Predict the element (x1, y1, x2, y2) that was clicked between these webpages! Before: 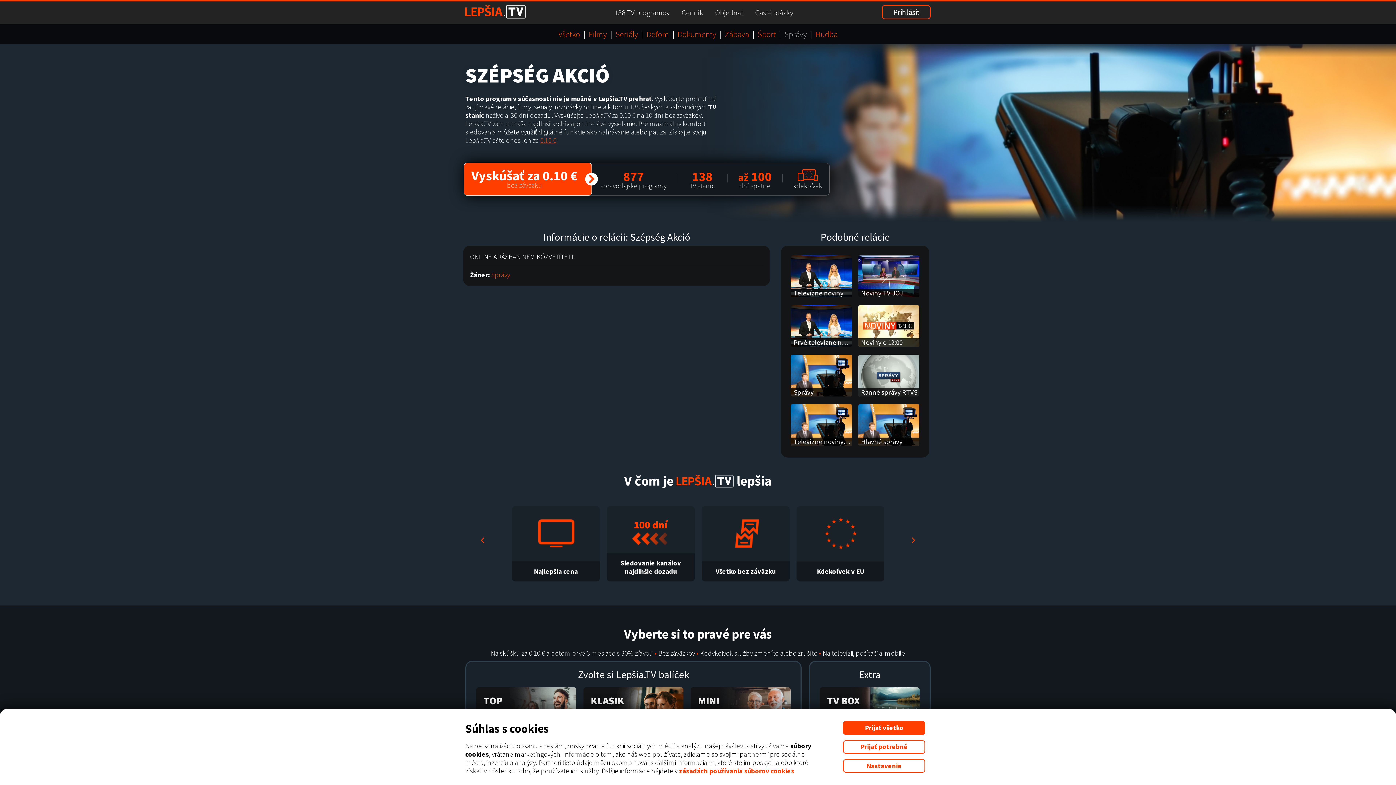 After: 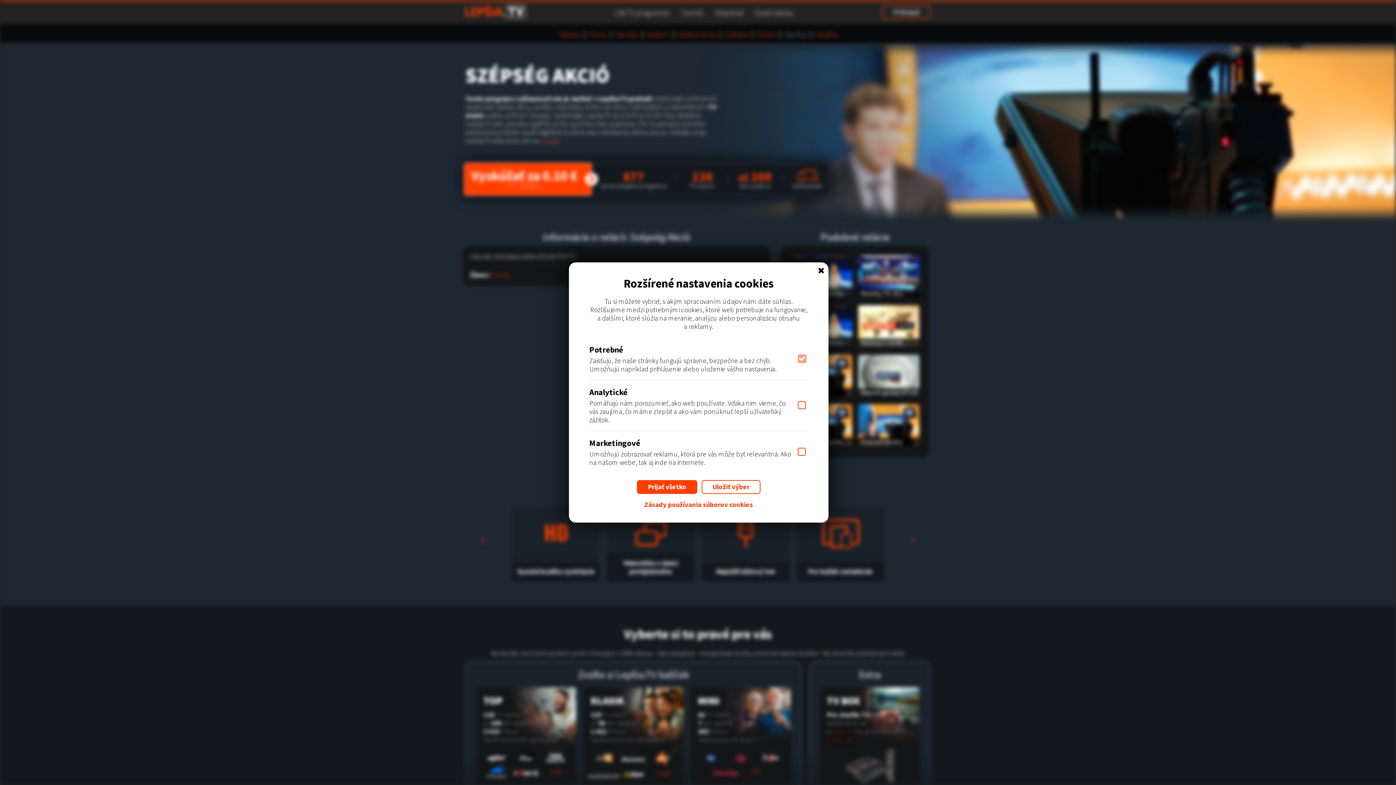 Action: label: Nastavenie bbox: (843, 759, 925, 773)